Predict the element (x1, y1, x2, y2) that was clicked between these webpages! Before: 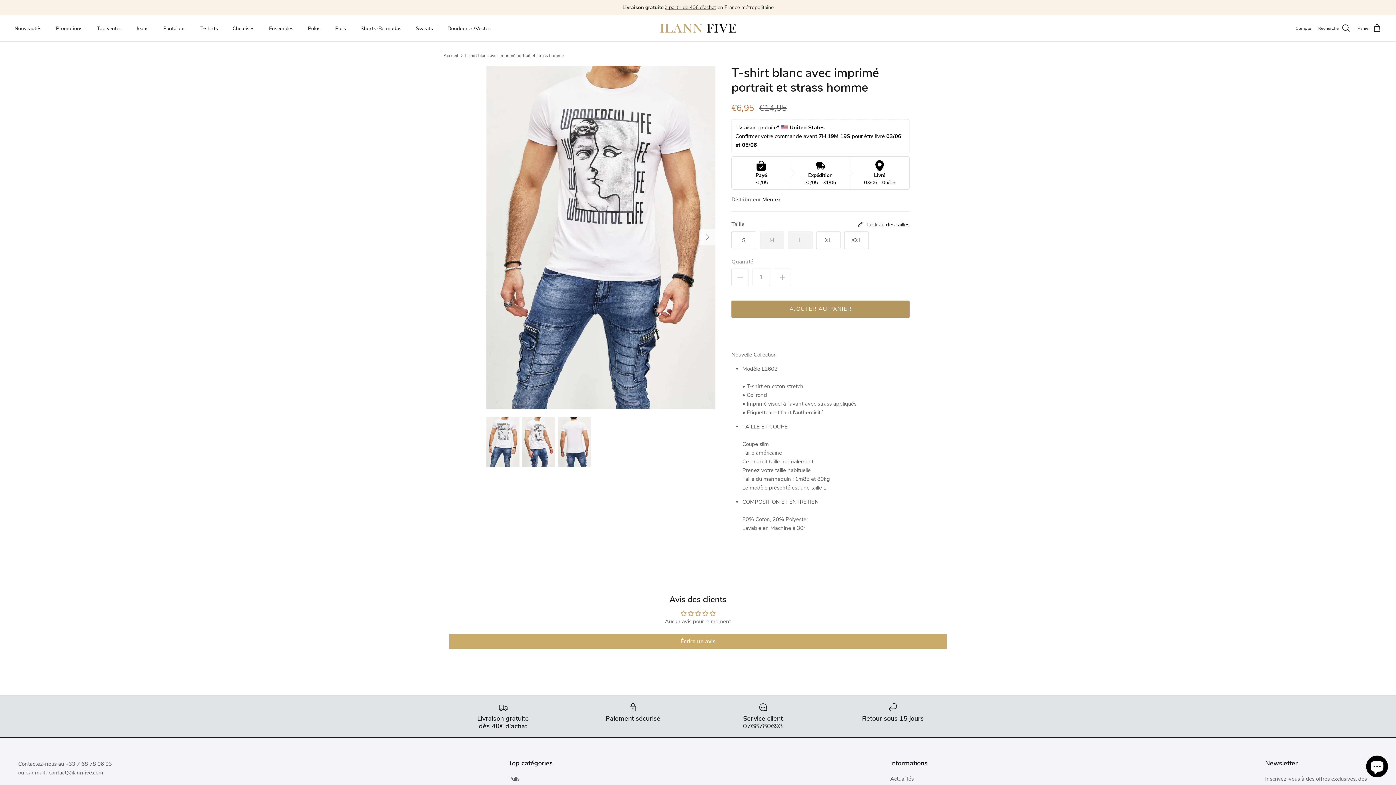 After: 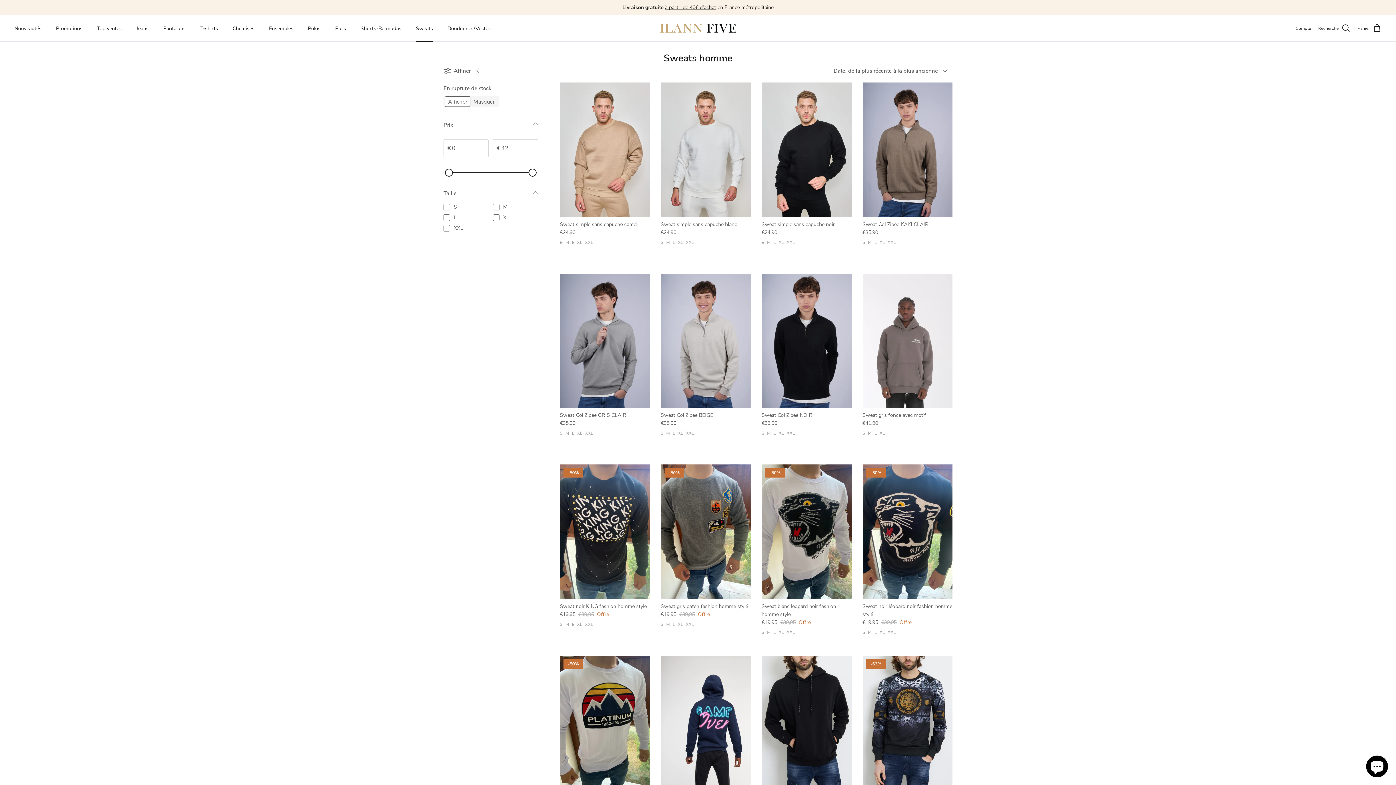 Action: bbox: (409, 16, 439, 40) label: Sweats